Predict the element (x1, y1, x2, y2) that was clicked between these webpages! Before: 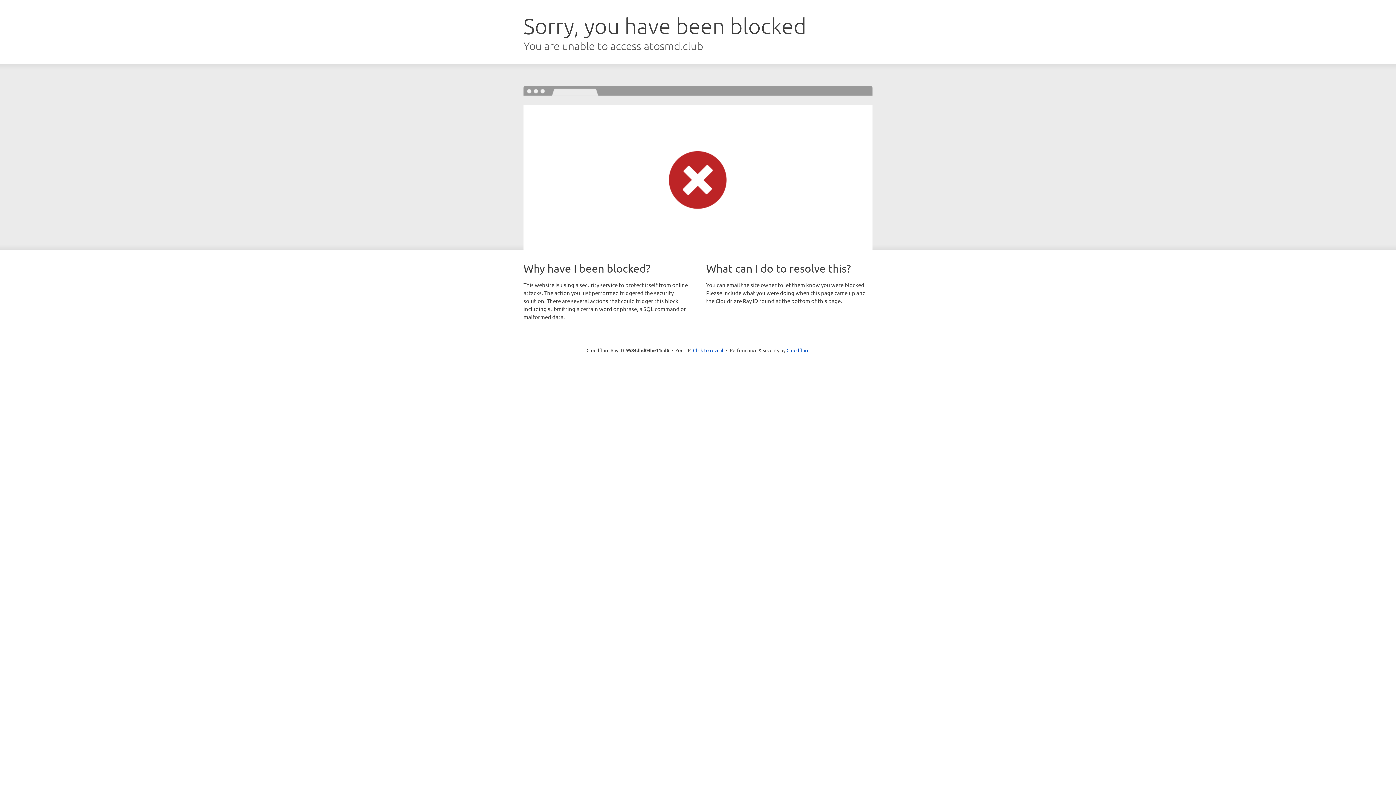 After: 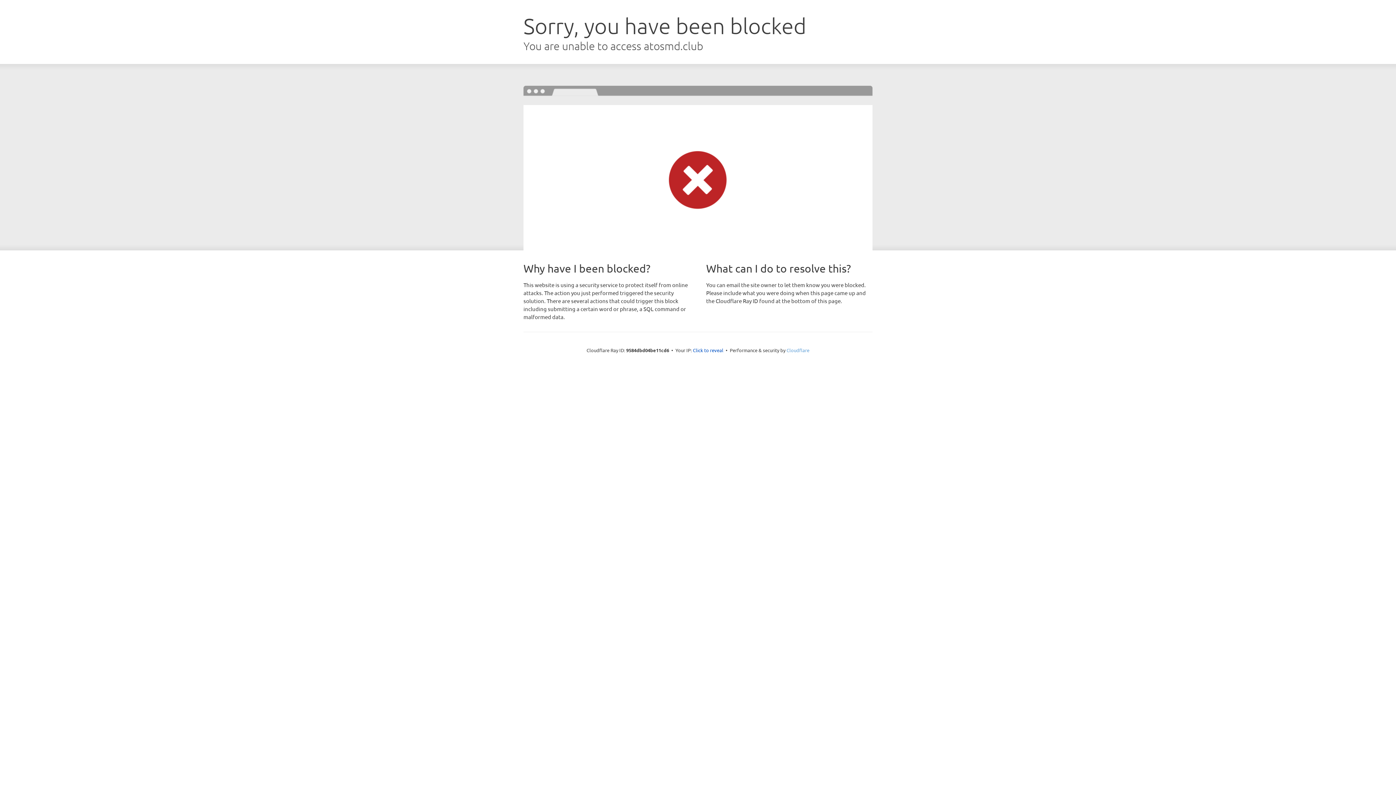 Action: bbox: (786, 347, 809, 353) label: Cloudflare